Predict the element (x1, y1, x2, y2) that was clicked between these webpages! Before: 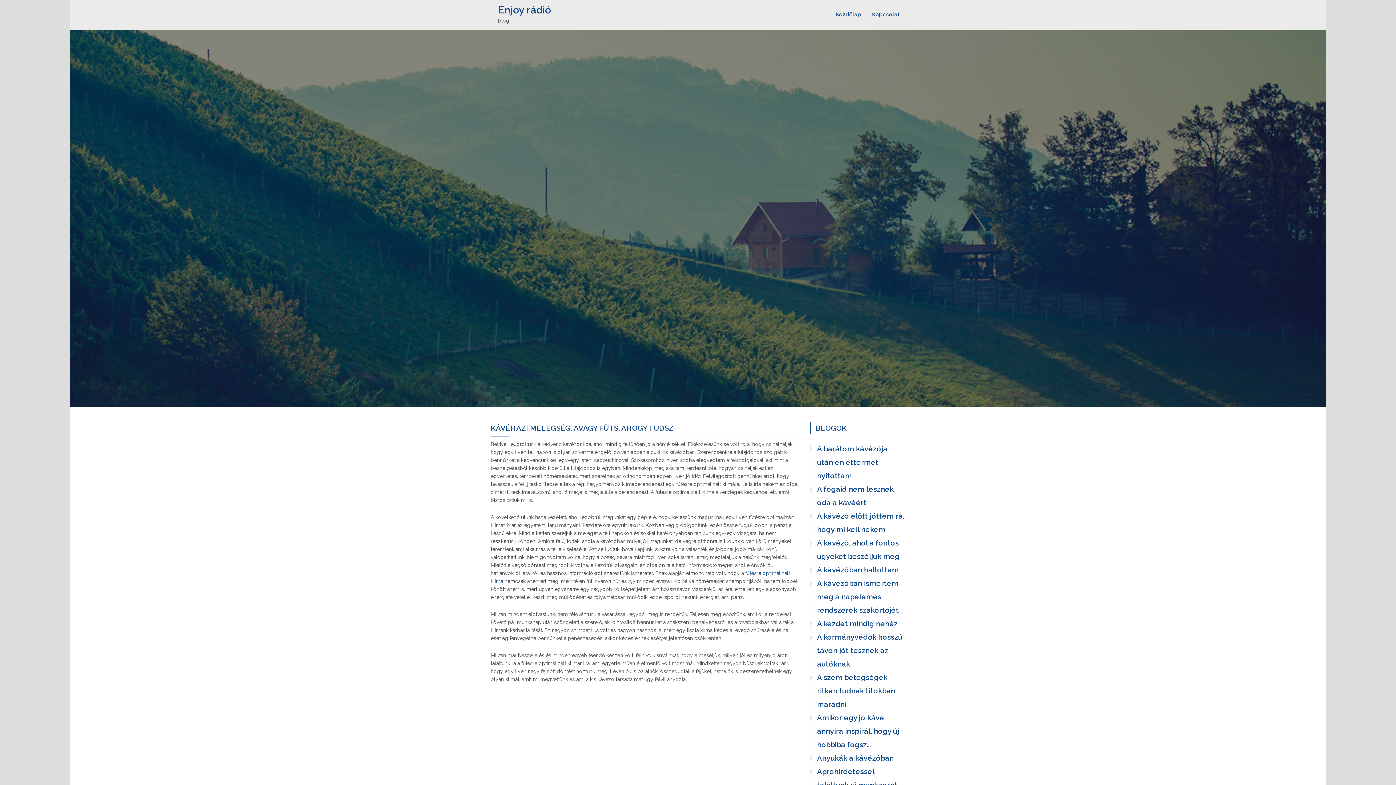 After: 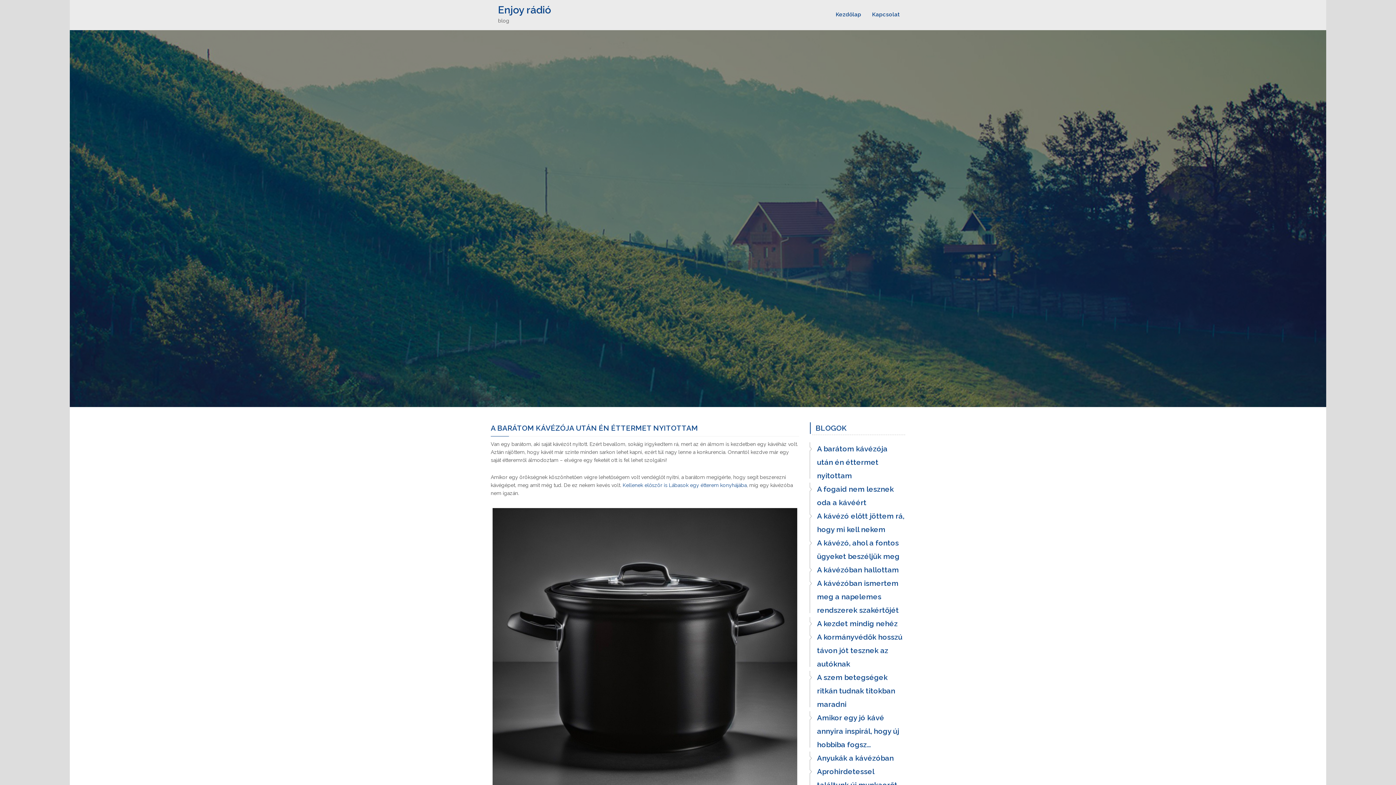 Action: label: A barátom kávézója után én éttermet nyitottam bbox: (810, 442, 905, 482)